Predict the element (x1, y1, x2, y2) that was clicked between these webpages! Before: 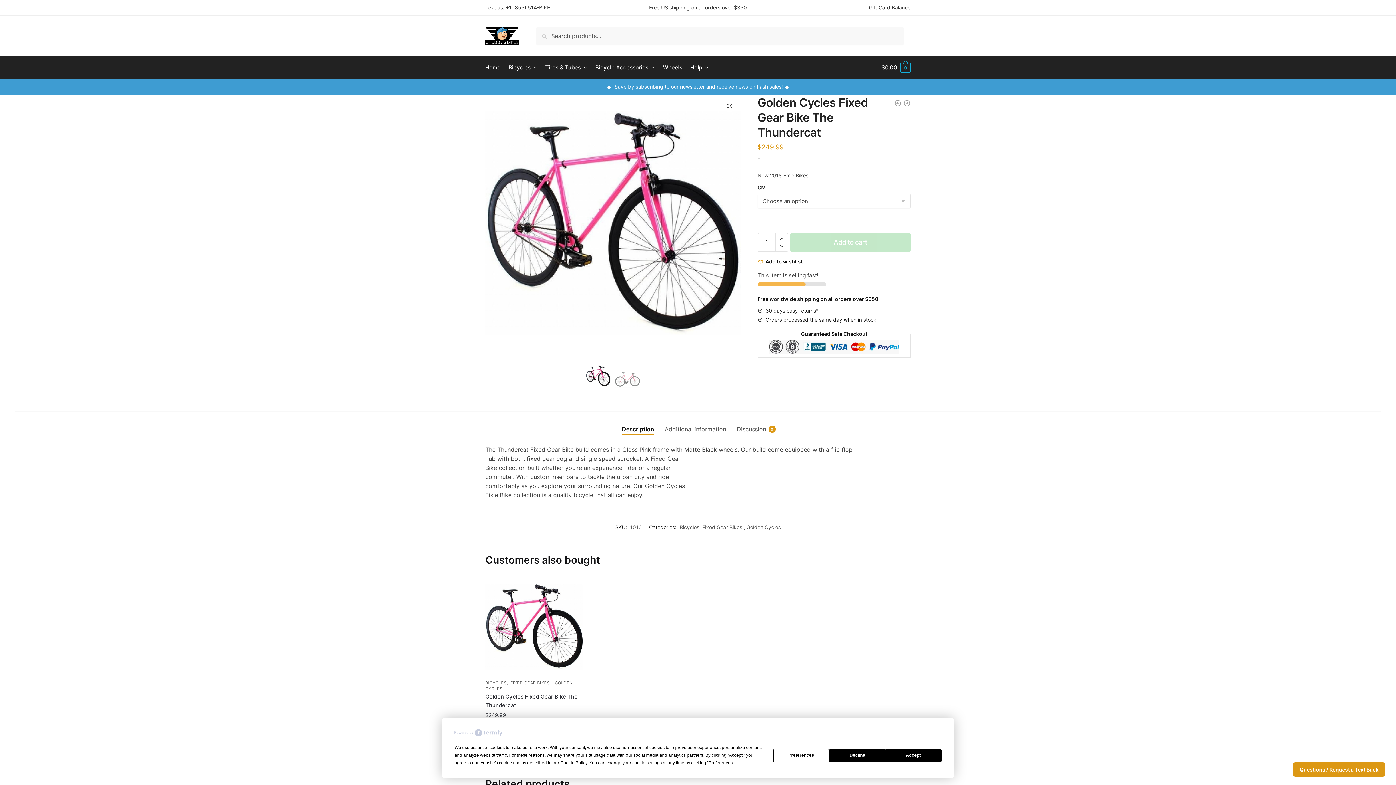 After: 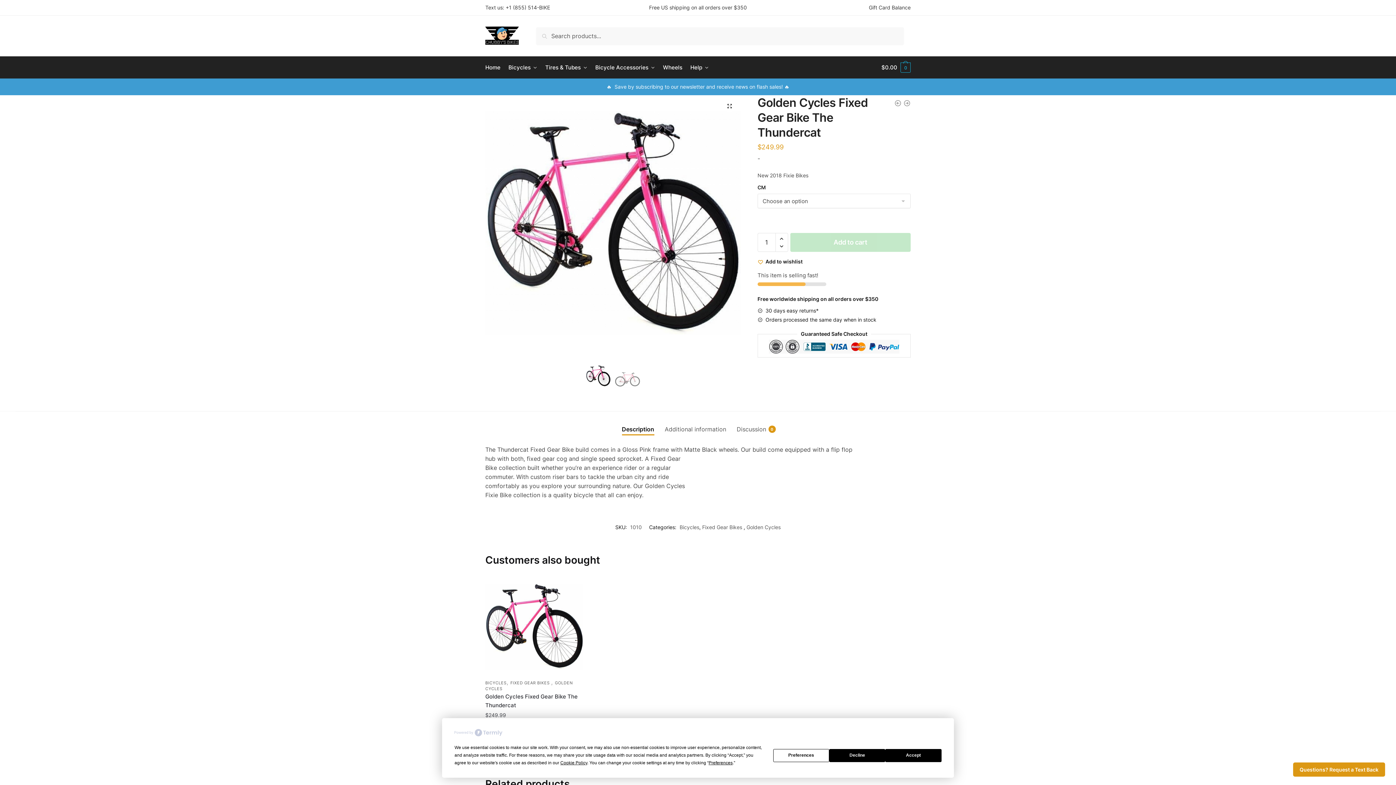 Action: label: Golden Cycles Fixed Gear Bike The Thundercat bbox: (485, 692, 583, 710)